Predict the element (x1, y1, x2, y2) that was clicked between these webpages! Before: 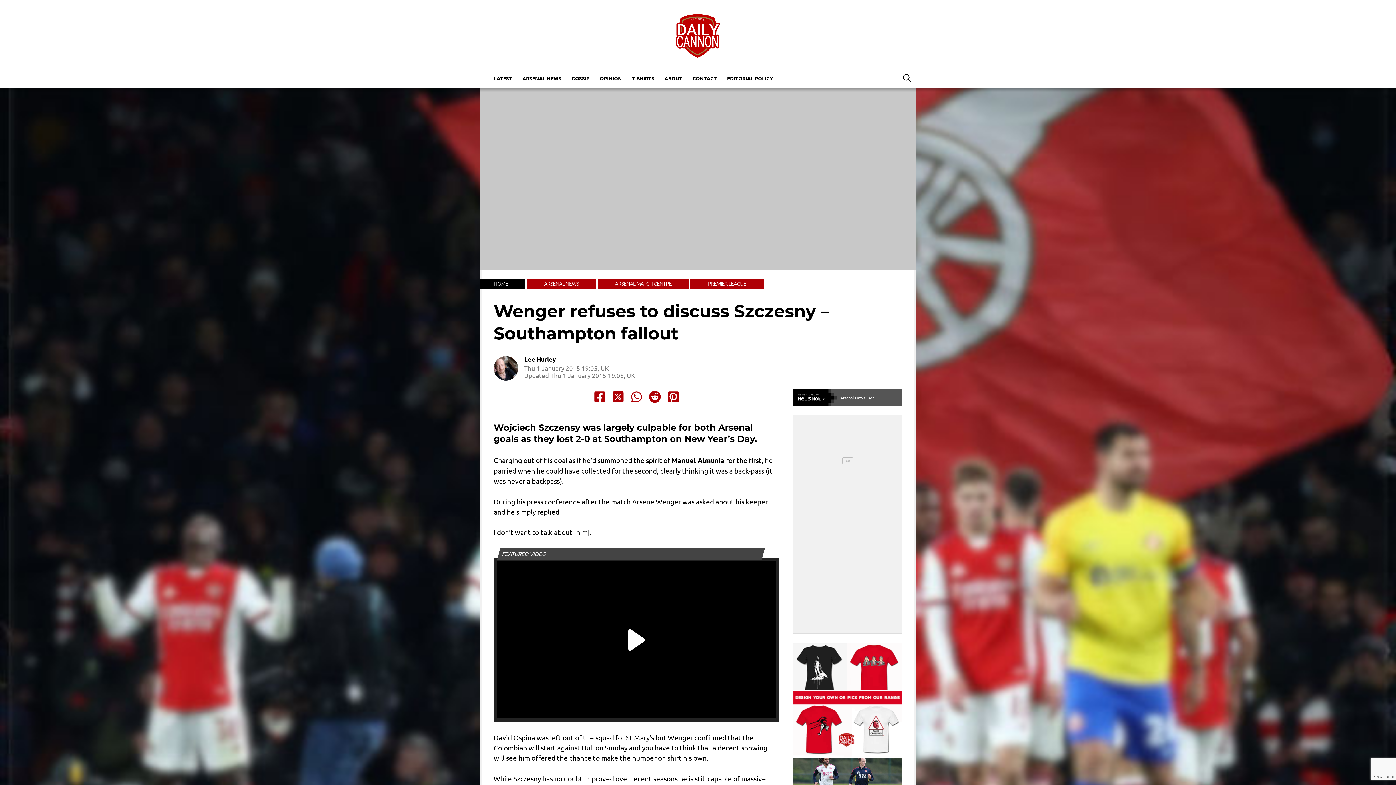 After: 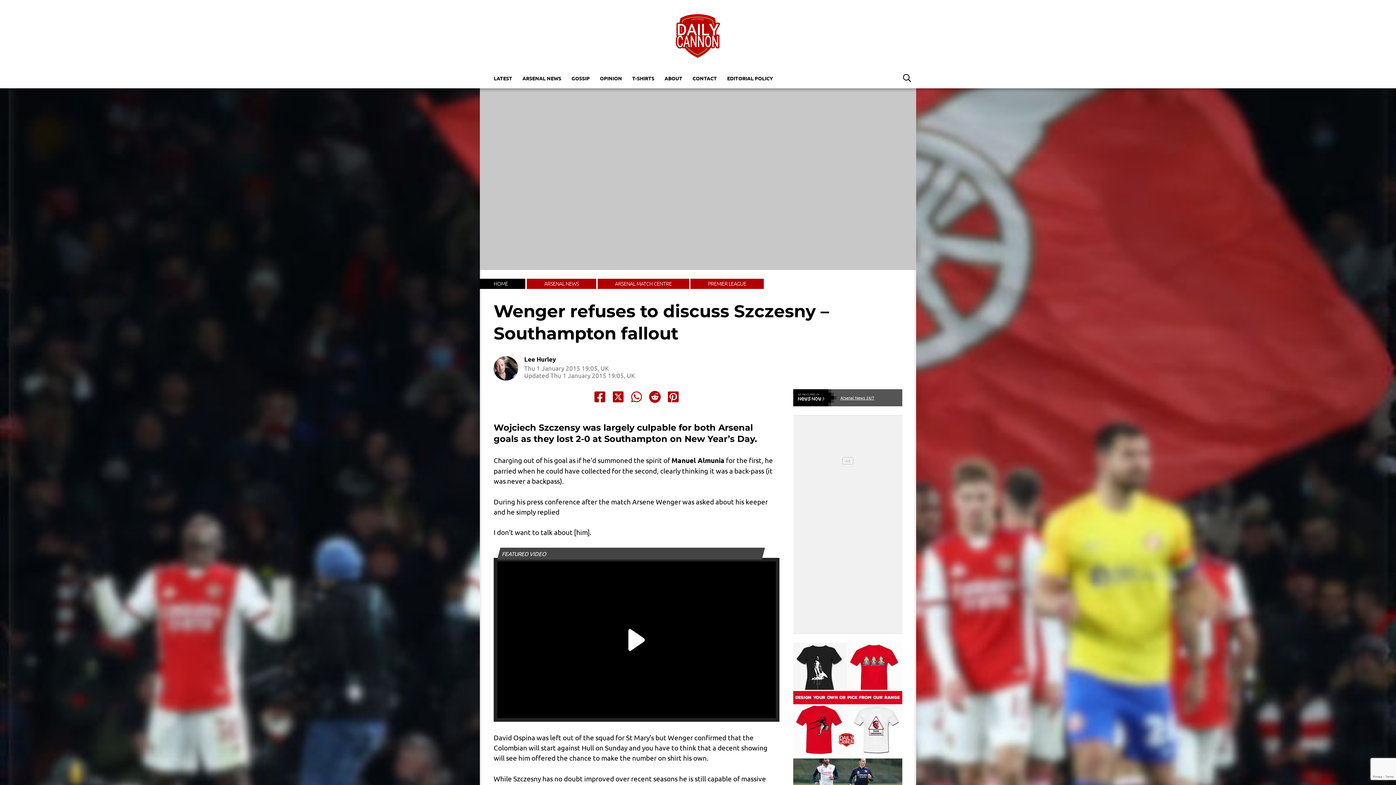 Action: label: Share to Reddit bbox: (648, 390, 661, 403)